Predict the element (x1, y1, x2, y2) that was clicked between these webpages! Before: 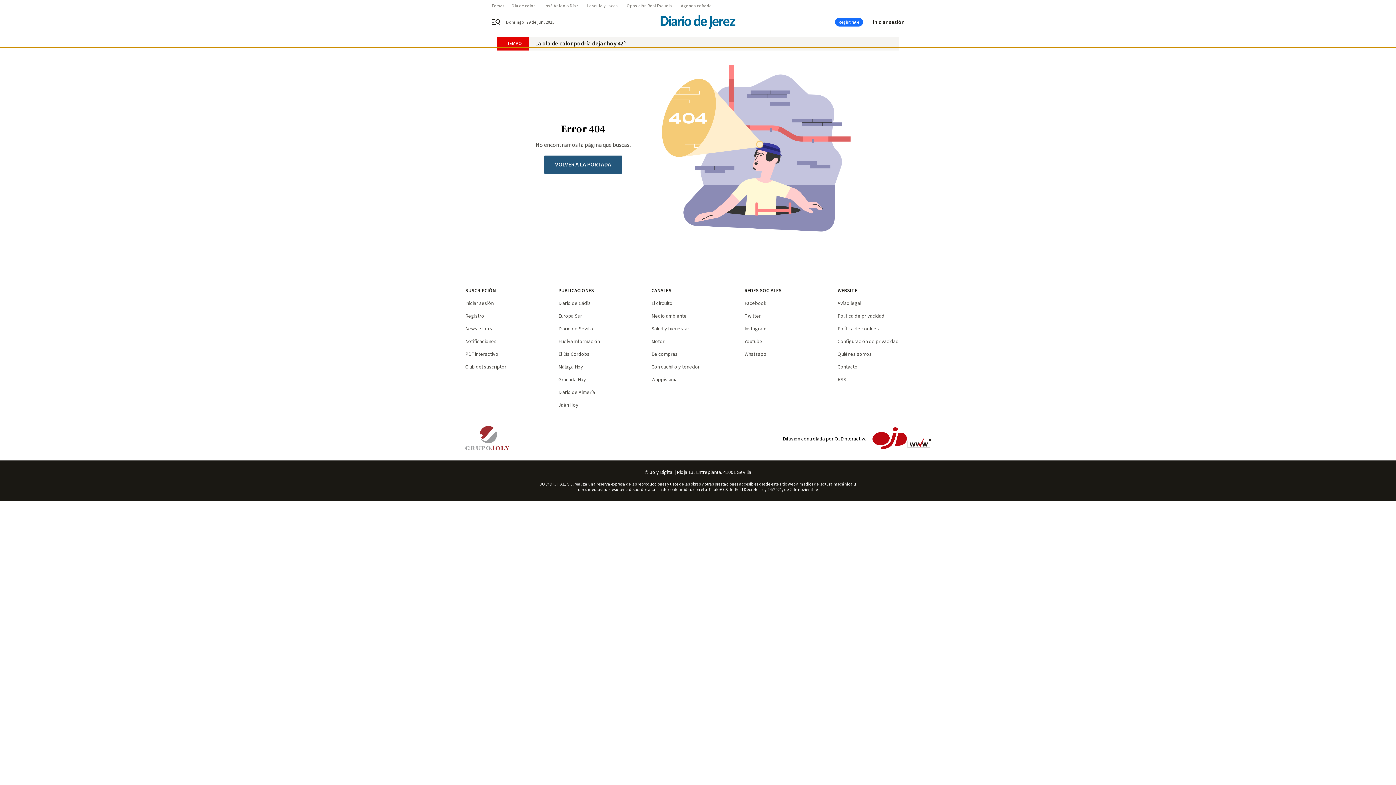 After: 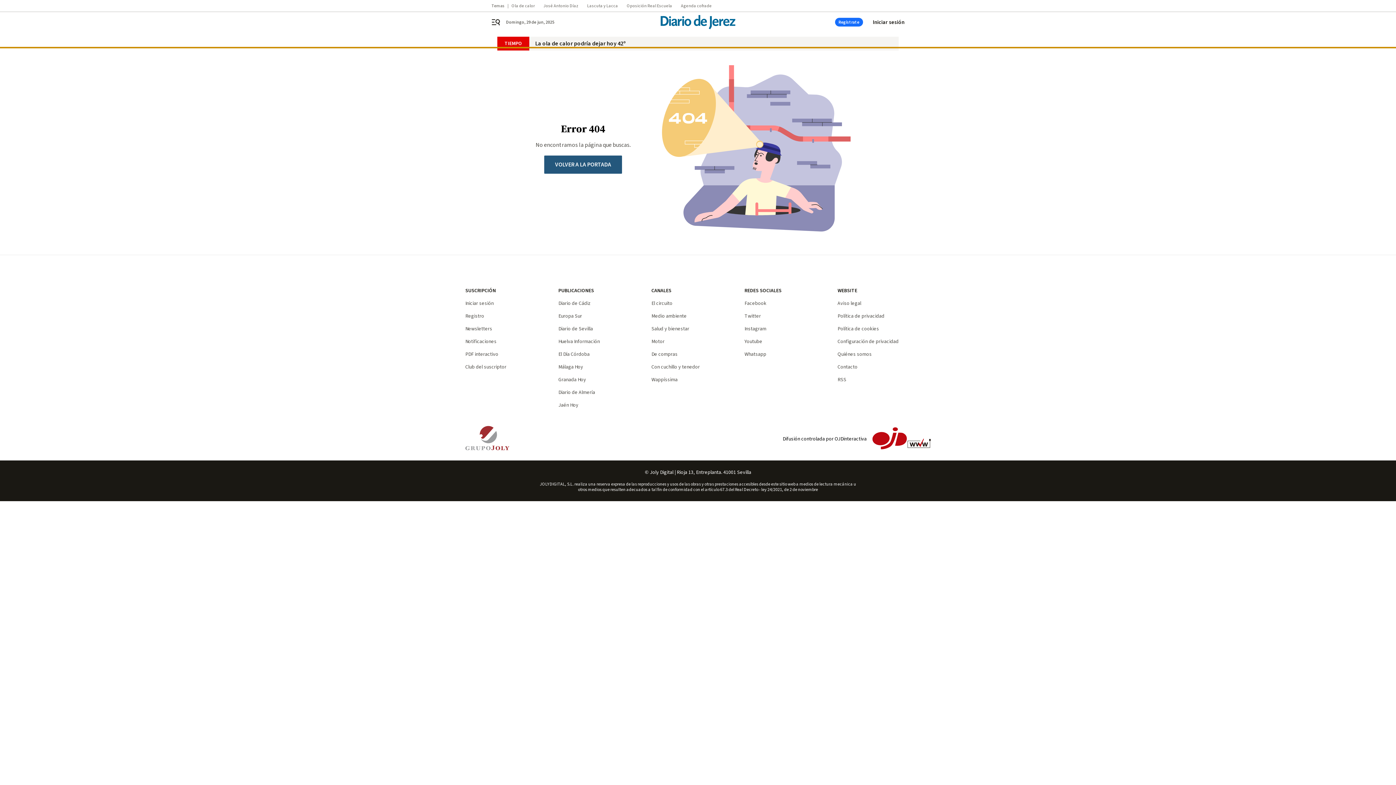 Action: bbox: (558, 401, 578, 409) label: Jaén Hoy